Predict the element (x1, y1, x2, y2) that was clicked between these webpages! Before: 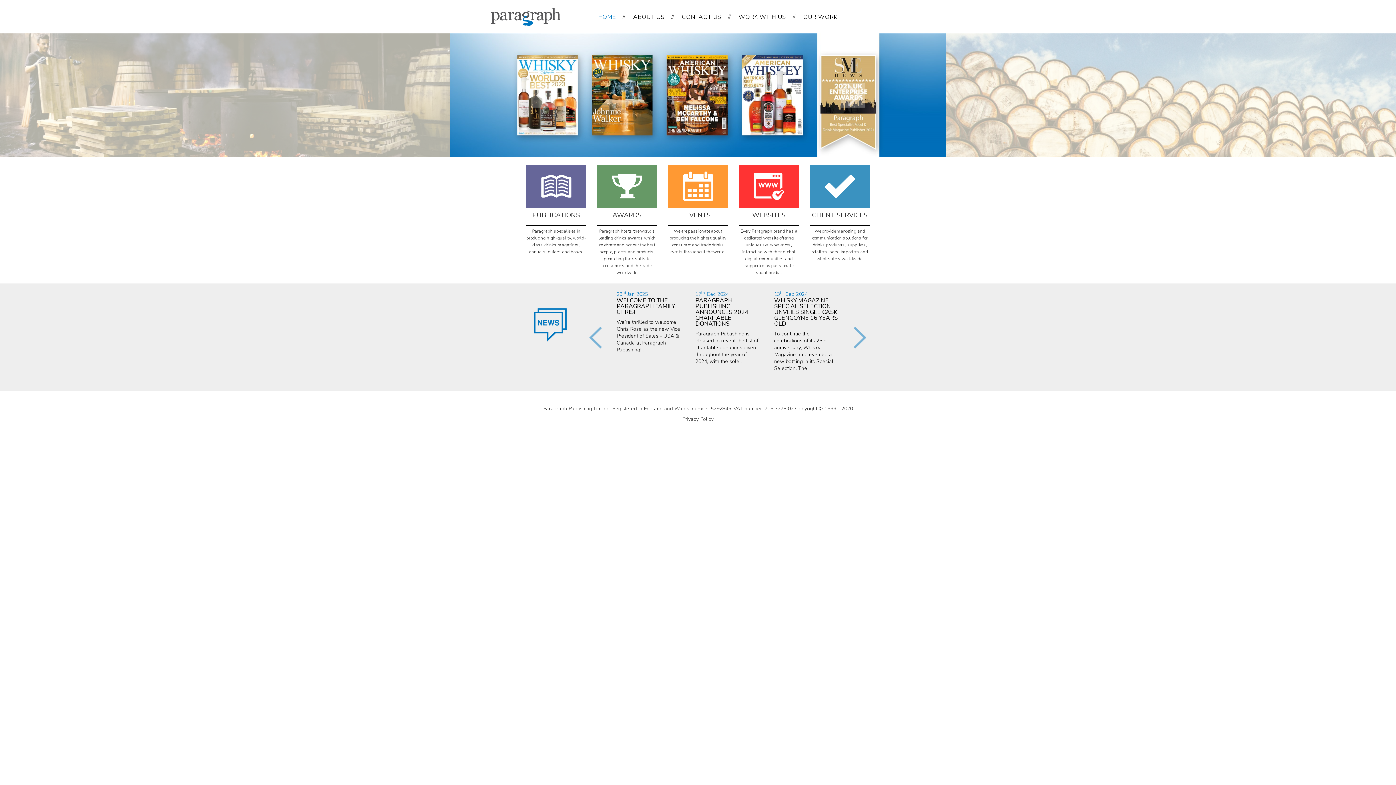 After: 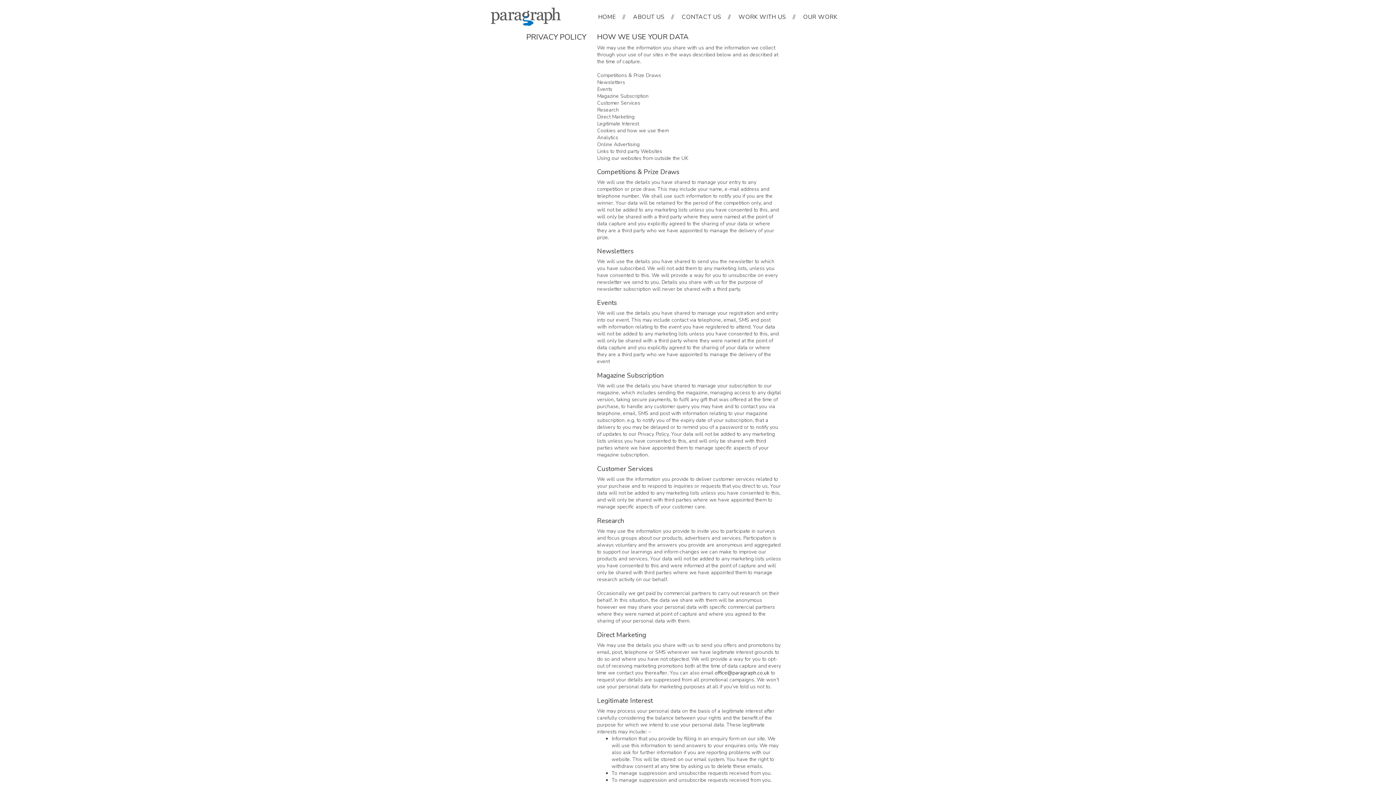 Action: bbox: (682, 416, 713, 423) label: Privacy Policy